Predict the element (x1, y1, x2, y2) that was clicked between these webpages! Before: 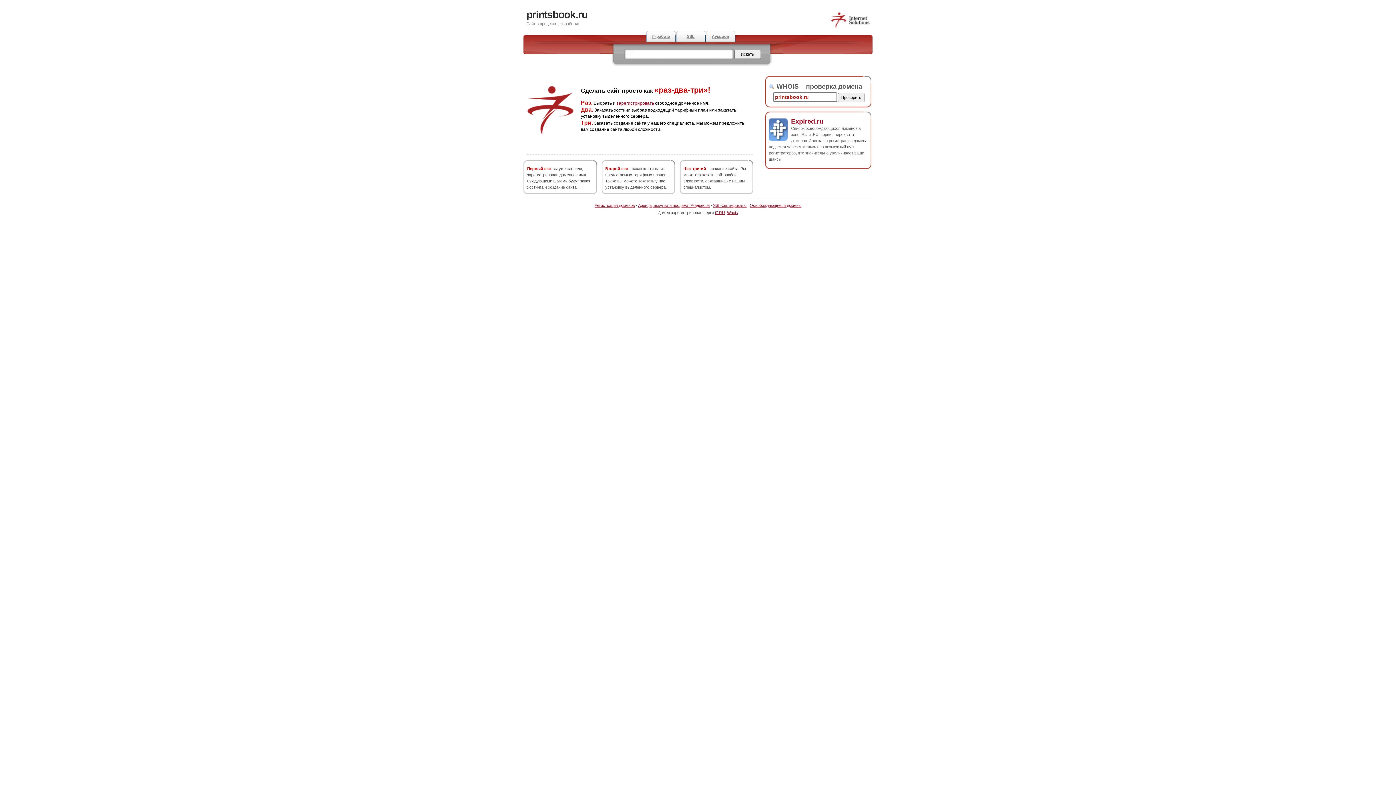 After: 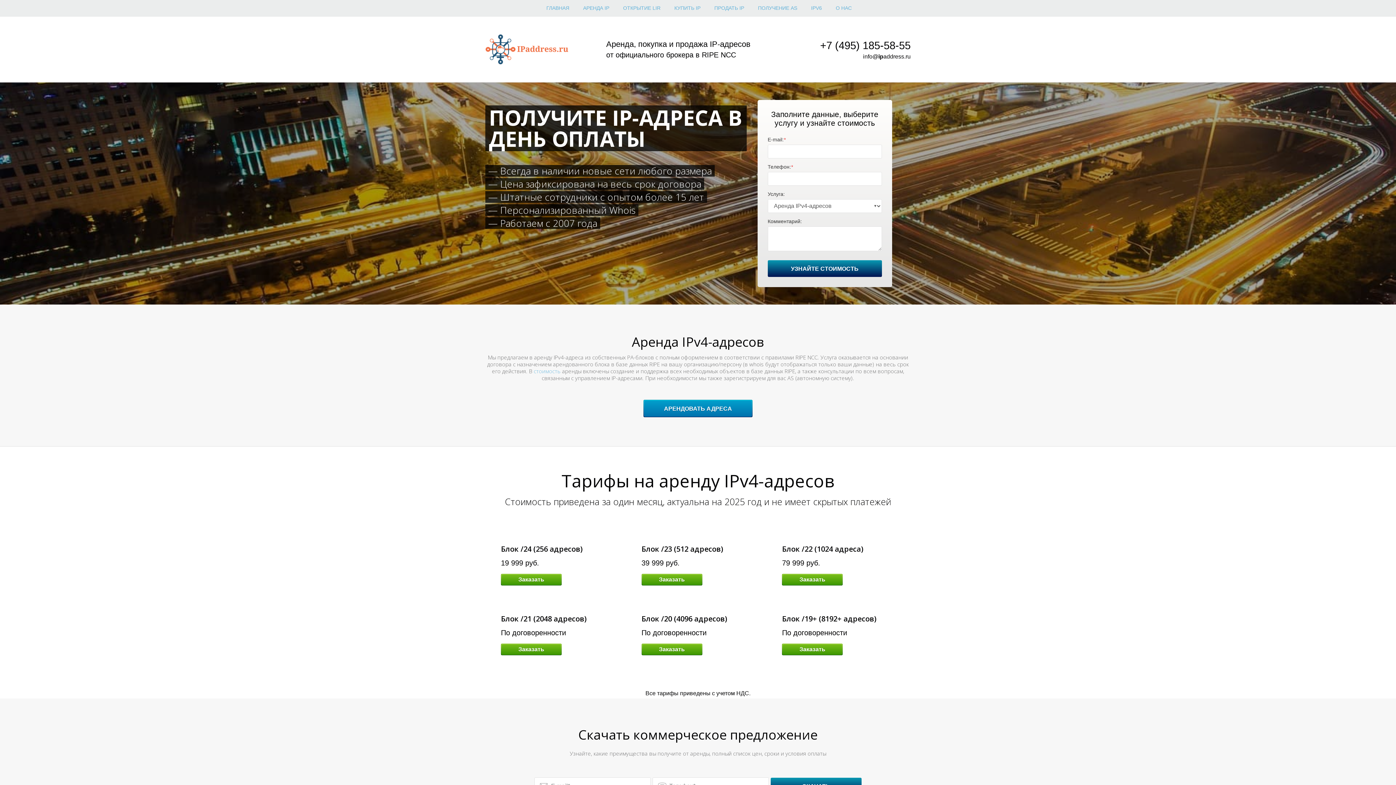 Action: label: Аренда, покупка и продажа IP-адресов bbox: (638, 203, 710, 207)